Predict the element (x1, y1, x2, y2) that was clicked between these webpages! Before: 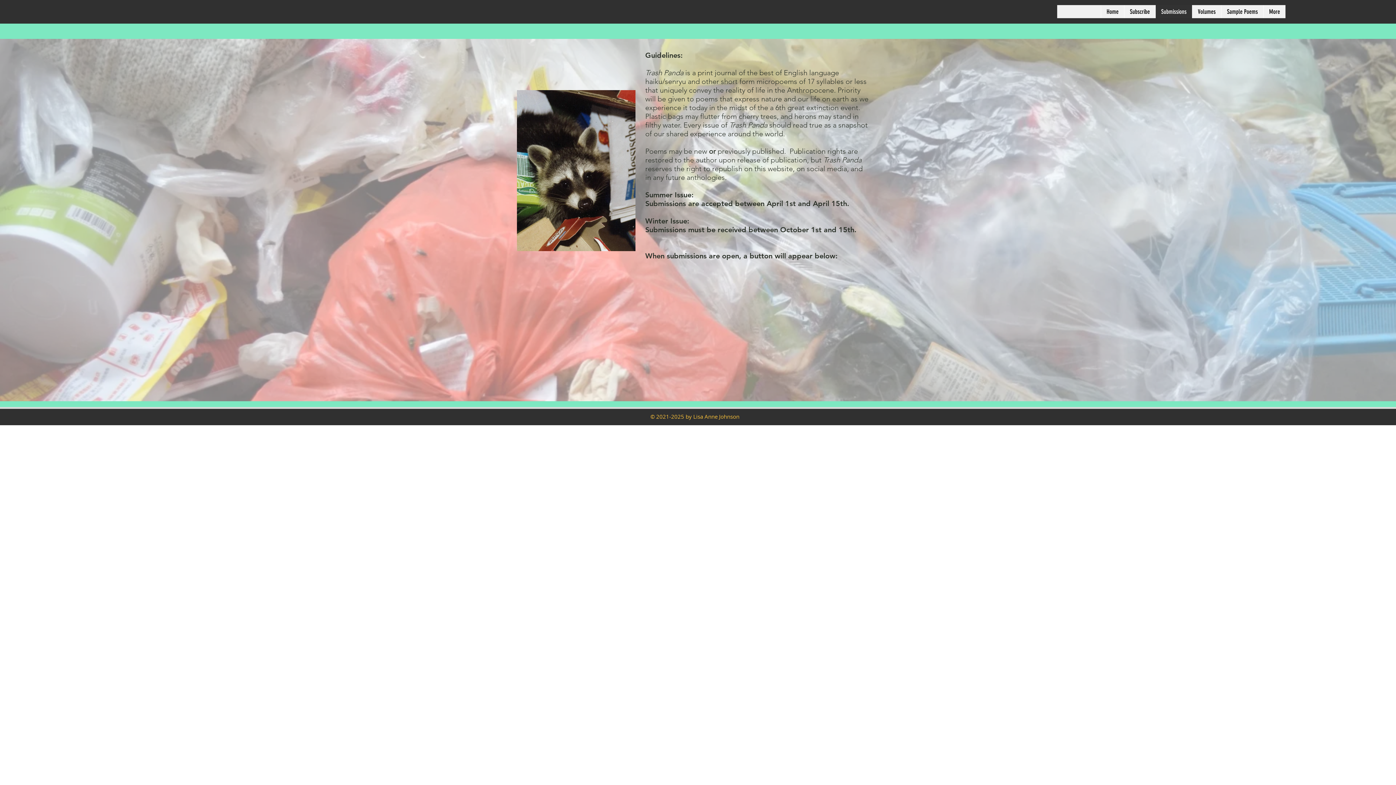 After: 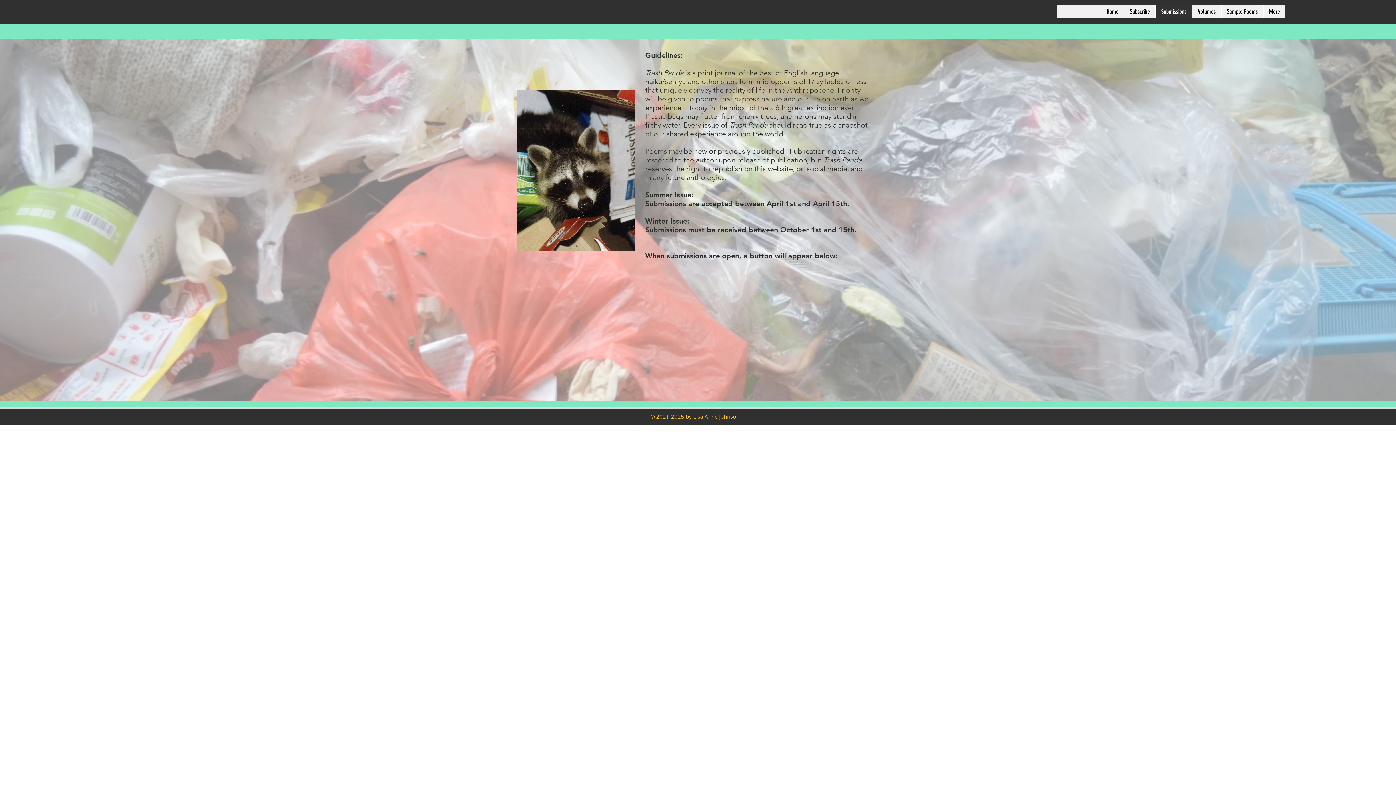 Action: label: Submissions bbox: (1155, 5, 1192, 18)